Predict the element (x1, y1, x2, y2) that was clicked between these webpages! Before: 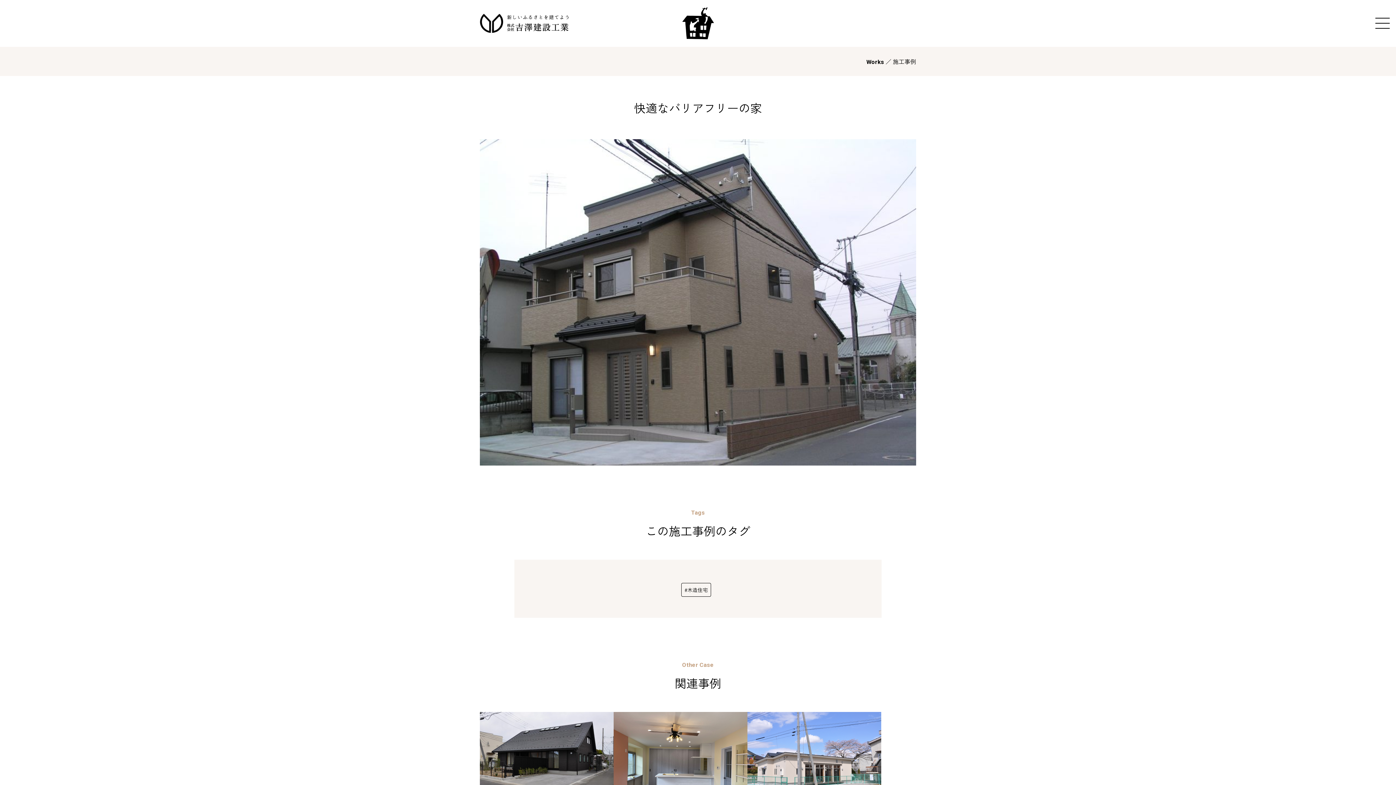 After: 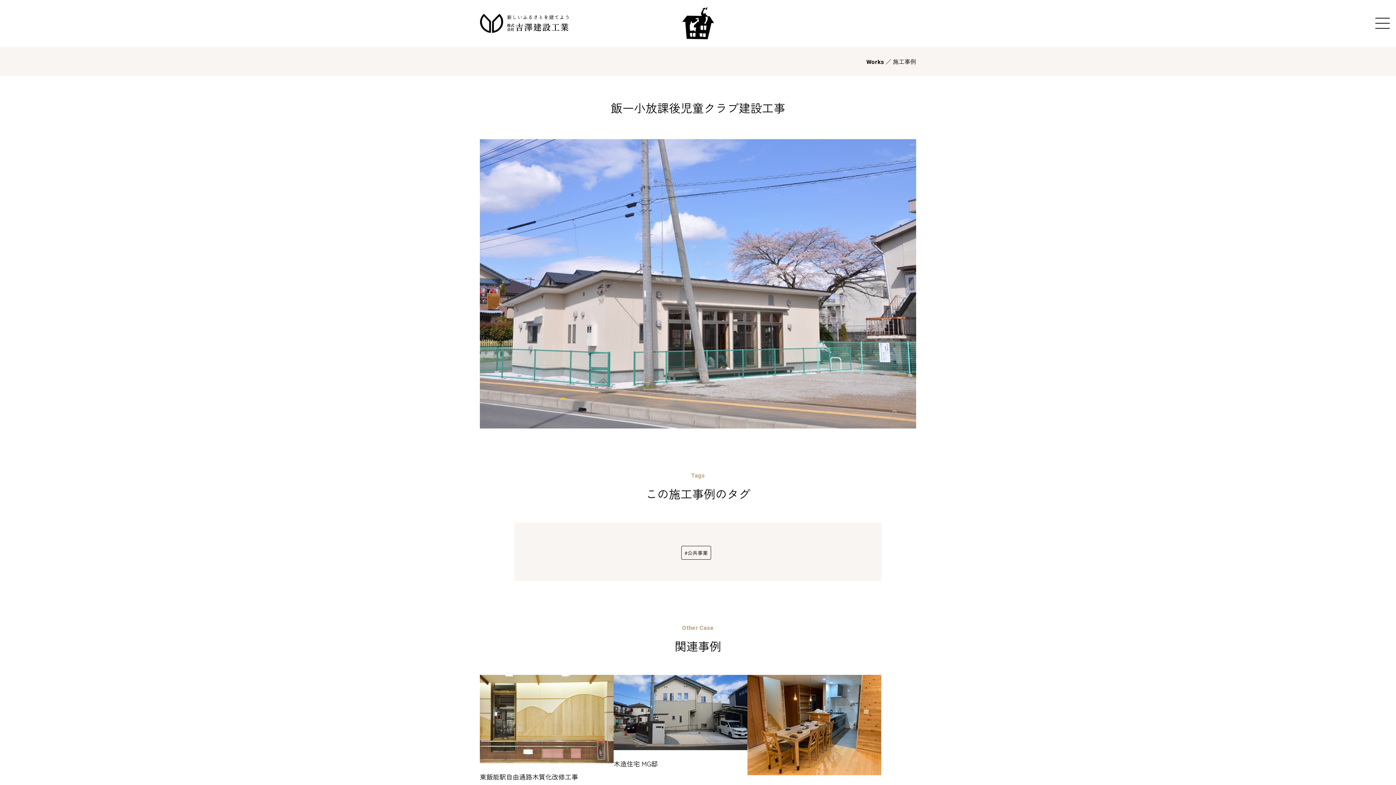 Action: label: 飯一小放課後児童クラブ建設工事 bbox: (747, 712, 881, 819)